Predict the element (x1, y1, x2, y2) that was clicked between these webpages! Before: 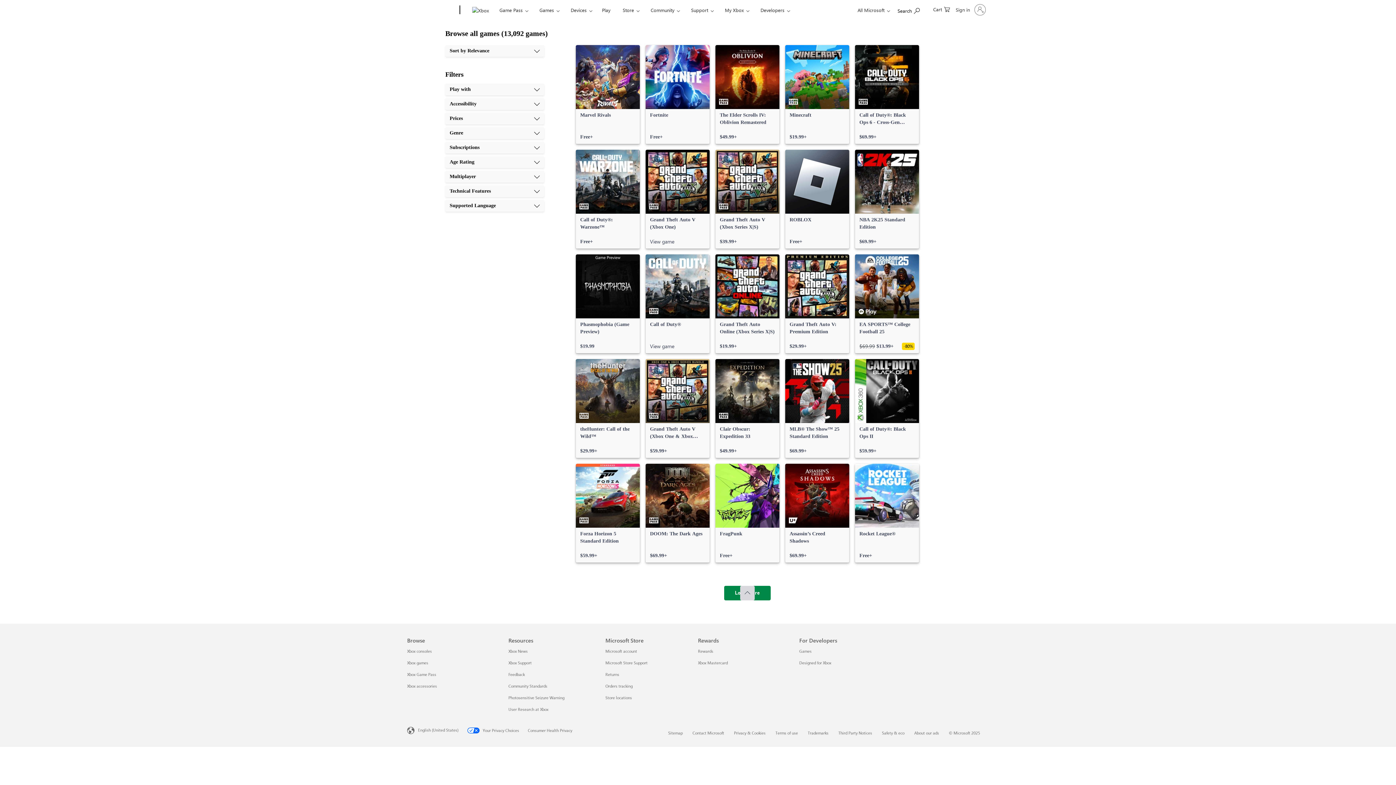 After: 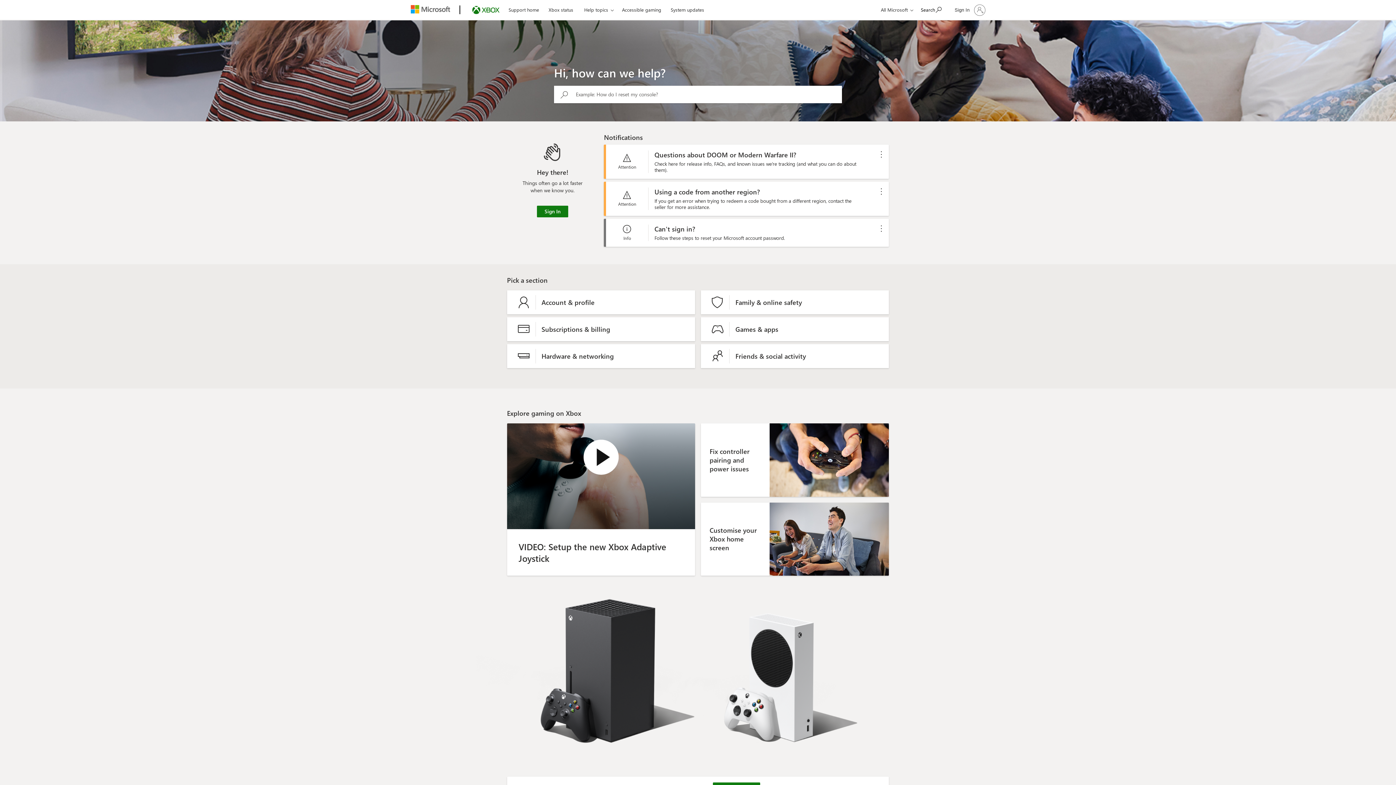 Action: bbox: (508, 660, 531, 665) label: Xbox Support Resources